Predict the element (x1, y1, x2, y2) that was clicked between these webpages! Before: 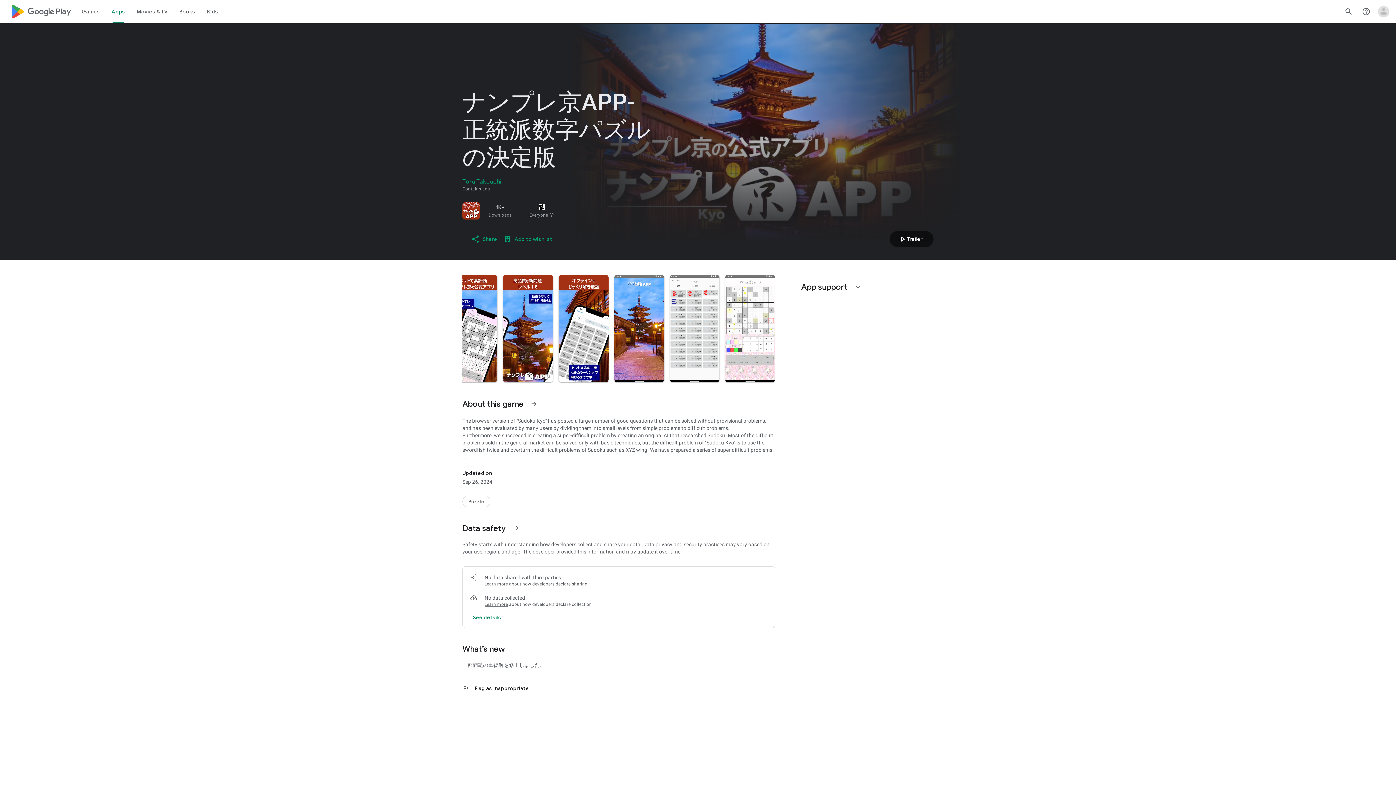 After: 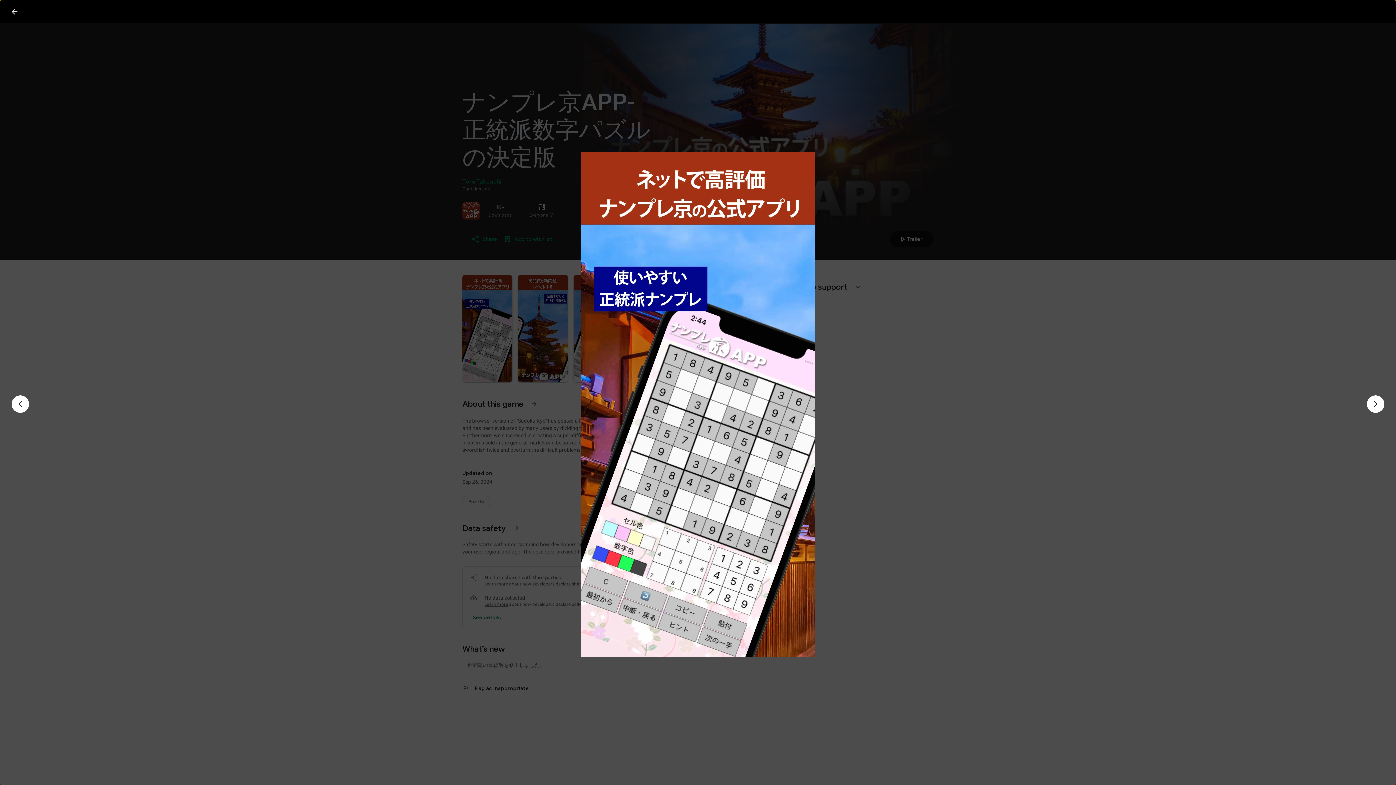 Action: bbox: (447, 274, 497, 382)